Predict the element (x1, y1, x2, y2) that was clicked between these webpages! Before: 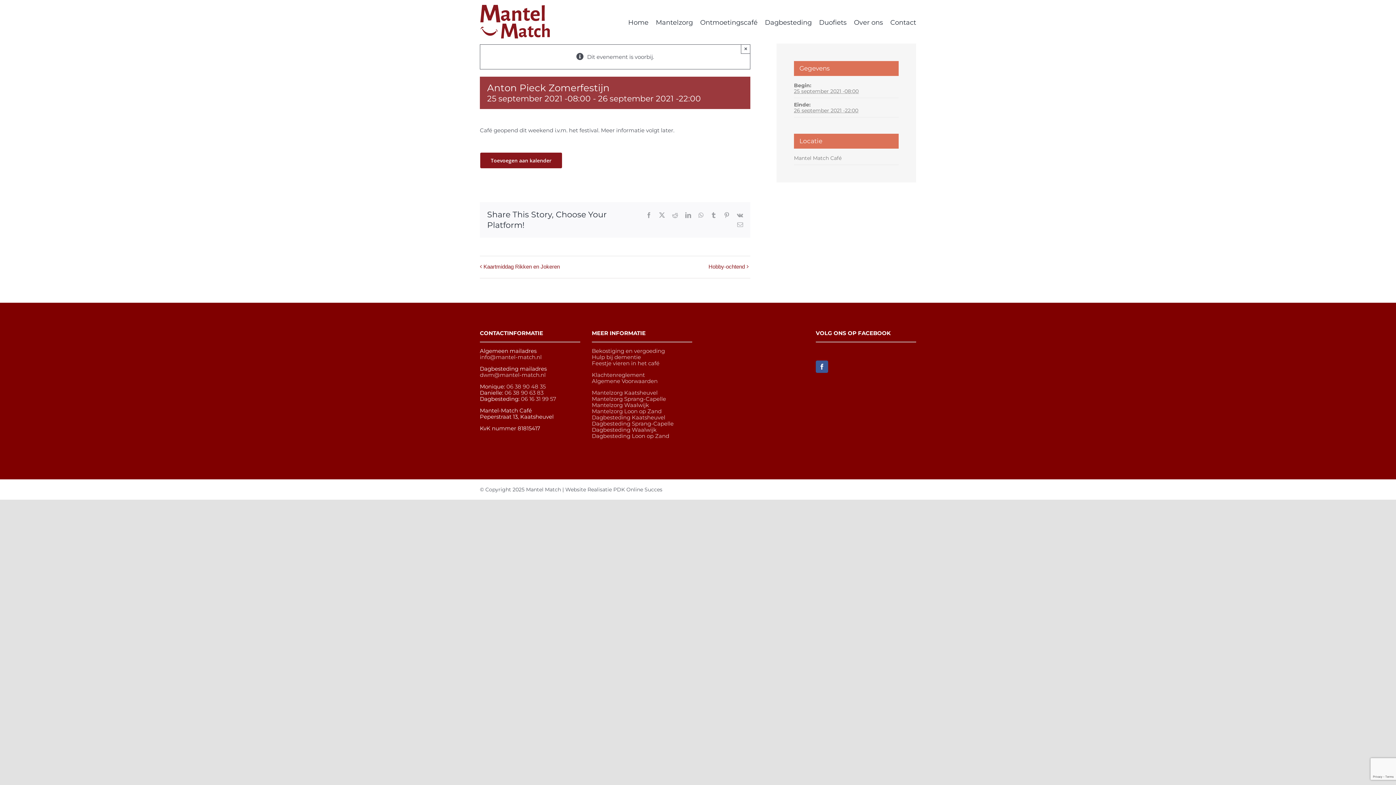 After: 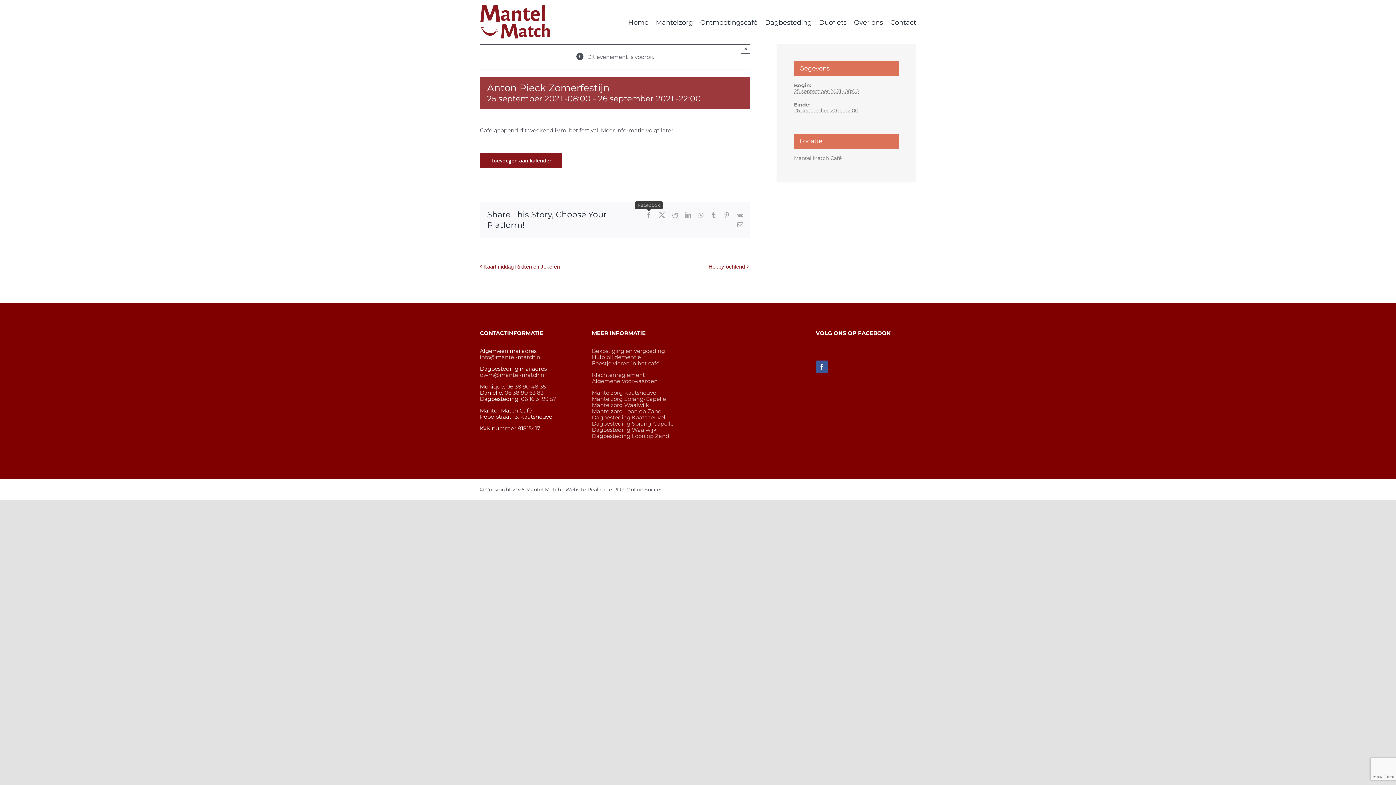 Action: bbox: (646, 212, 652, 218) label: Facebook